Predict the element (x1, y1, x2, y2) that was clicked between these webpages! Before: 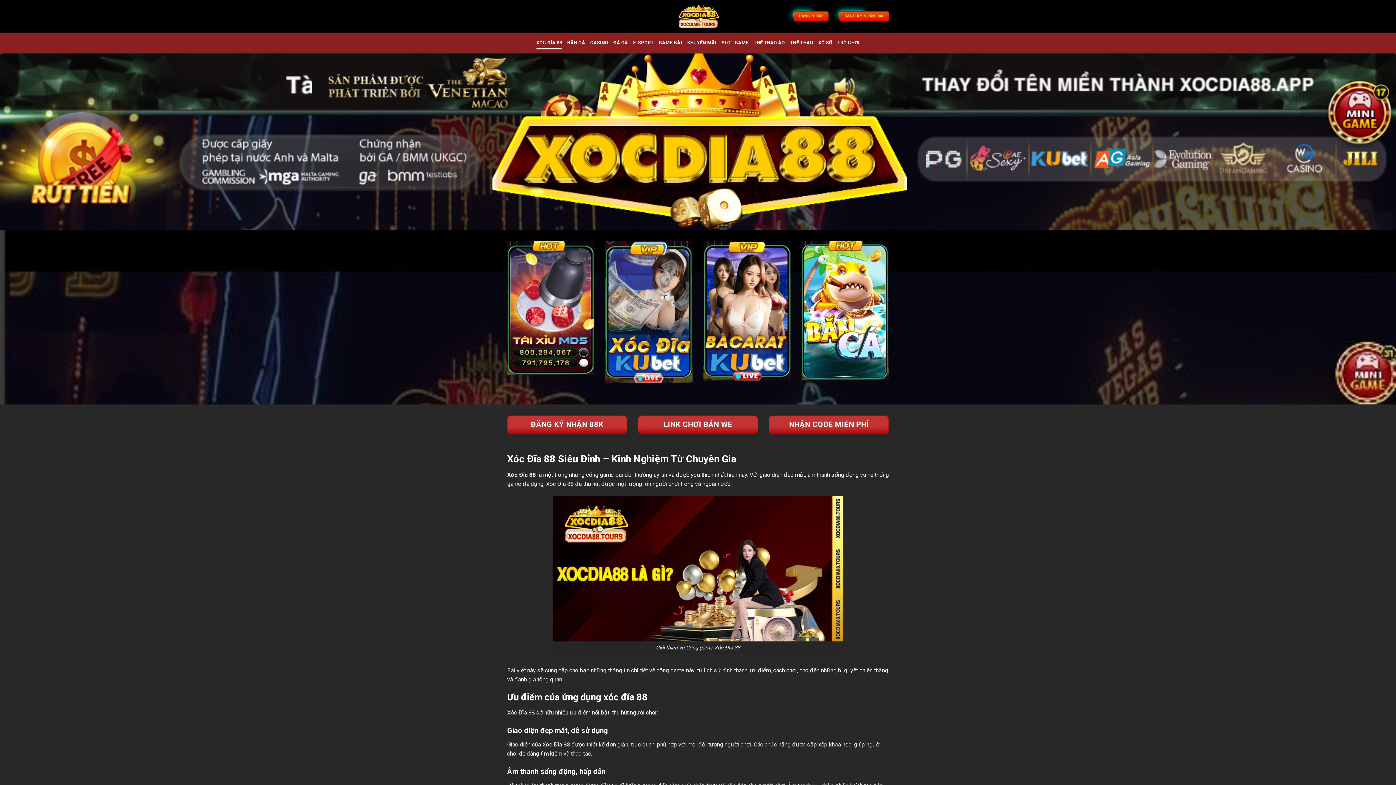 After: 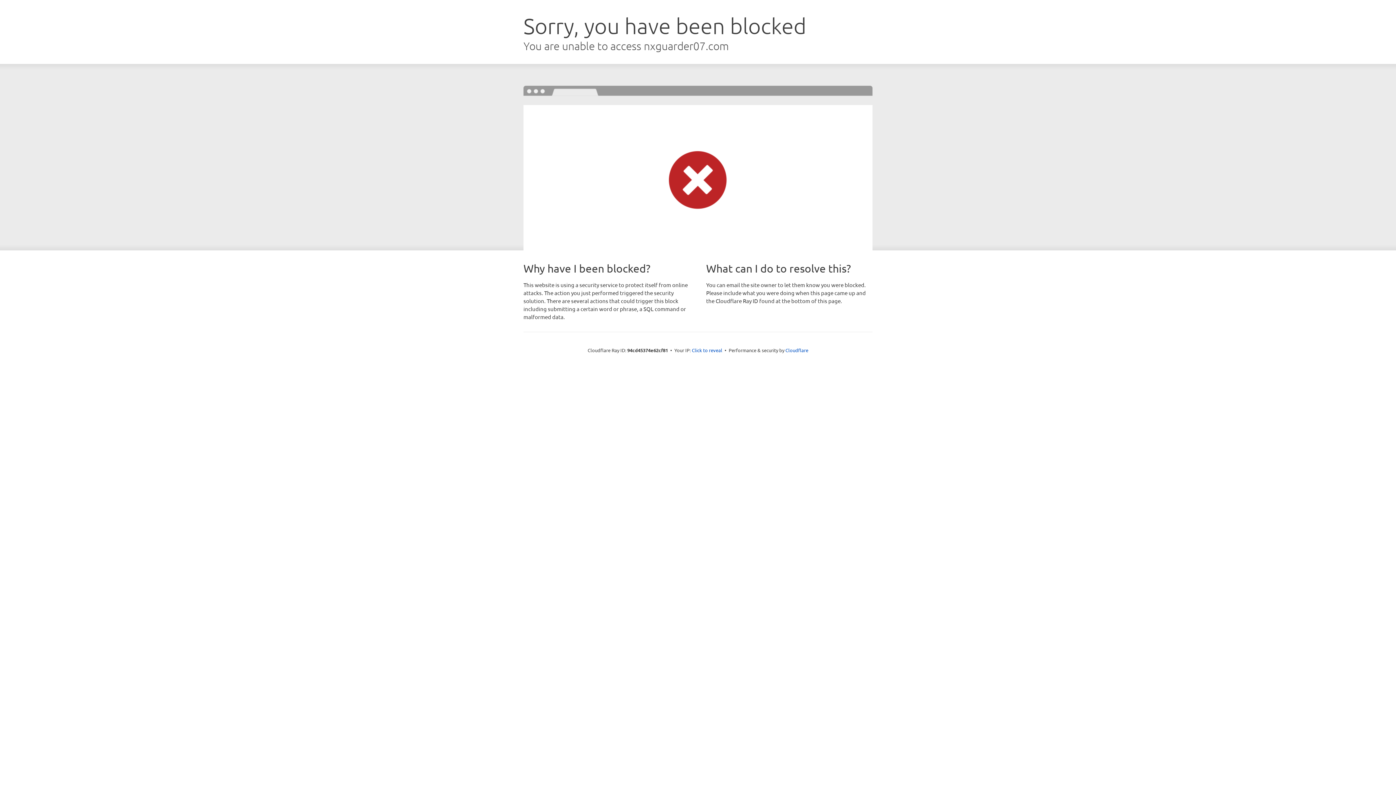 Action: bbox: (638, 415, 758, 434) label: LINK CHƠI BẢN WE